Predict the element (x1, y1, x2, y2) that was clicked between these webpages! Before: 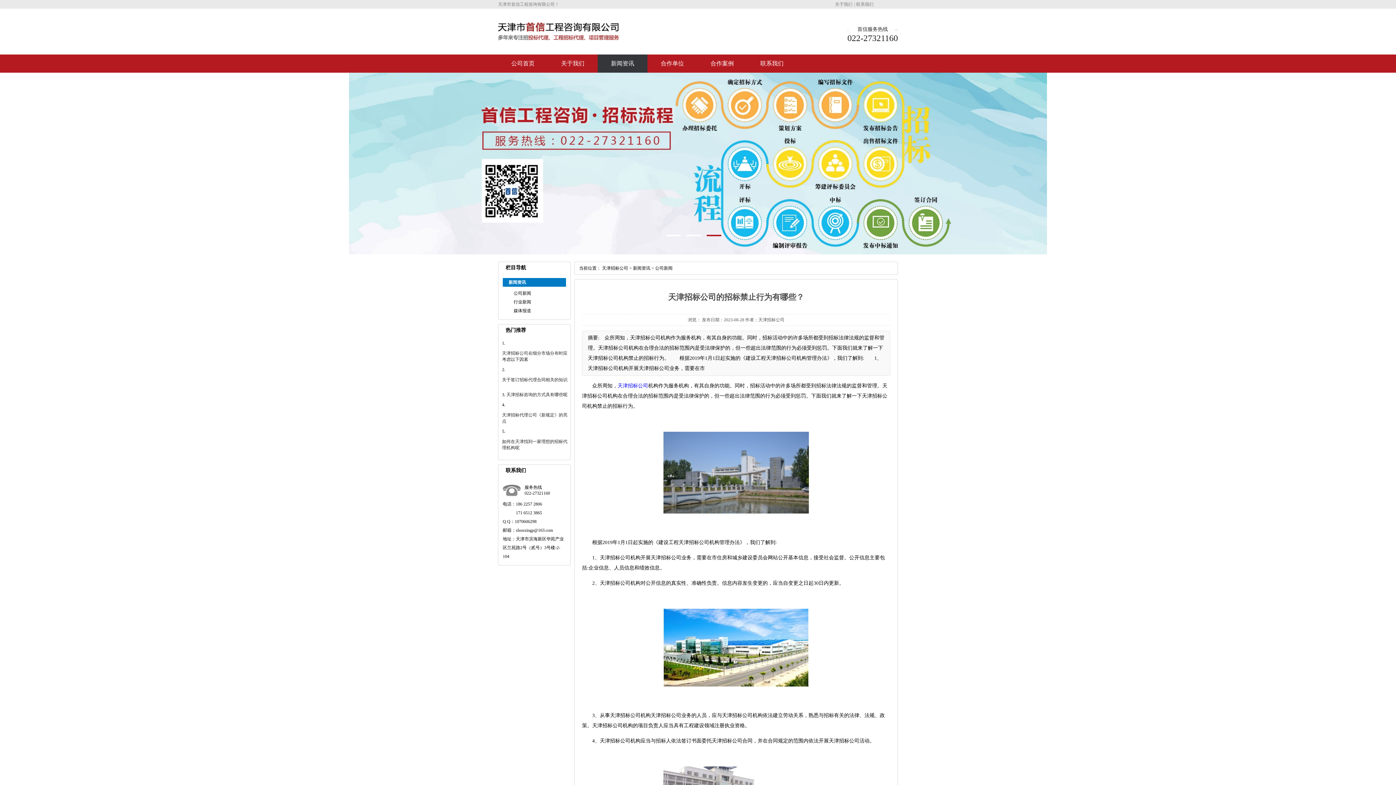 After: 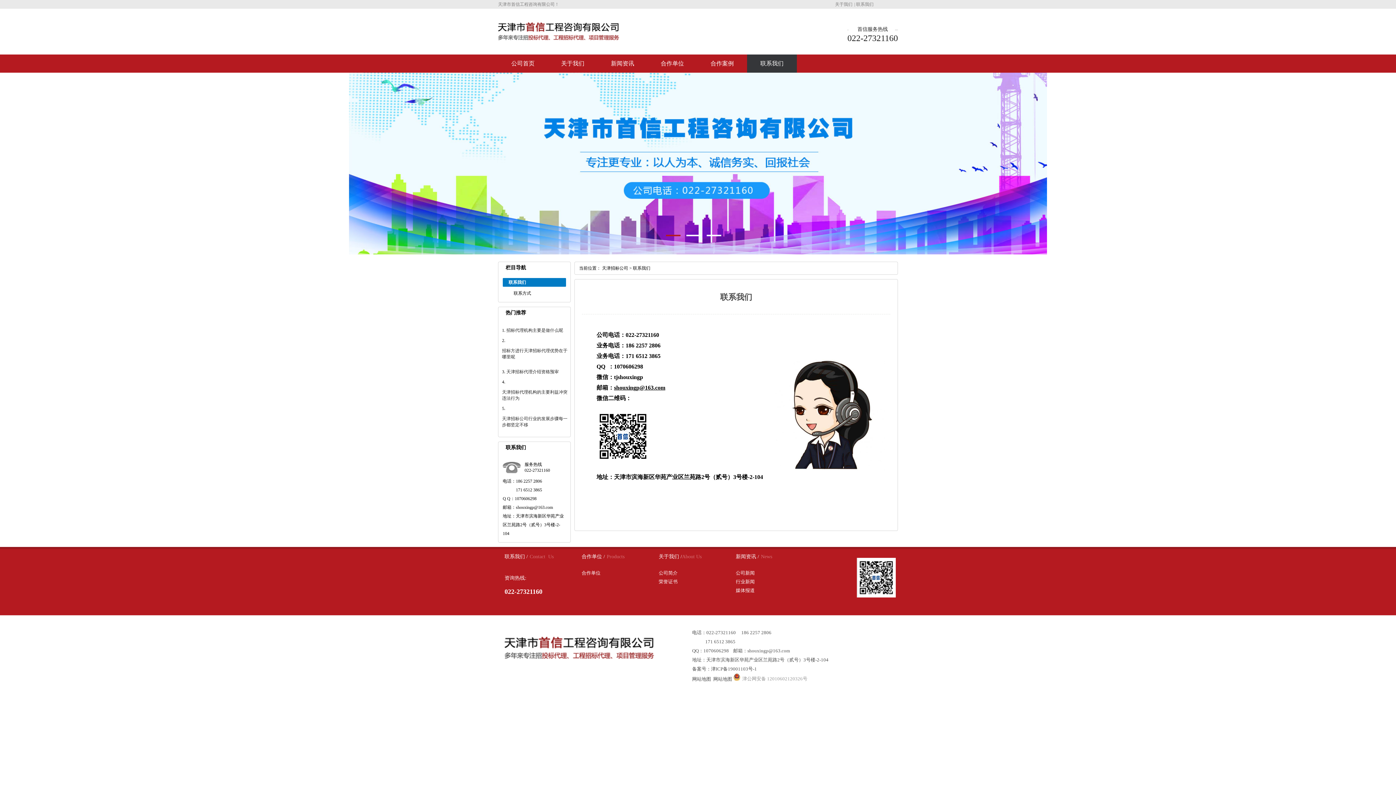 Action: label: 联系我们 bbox: (856, 1, 873, 6)